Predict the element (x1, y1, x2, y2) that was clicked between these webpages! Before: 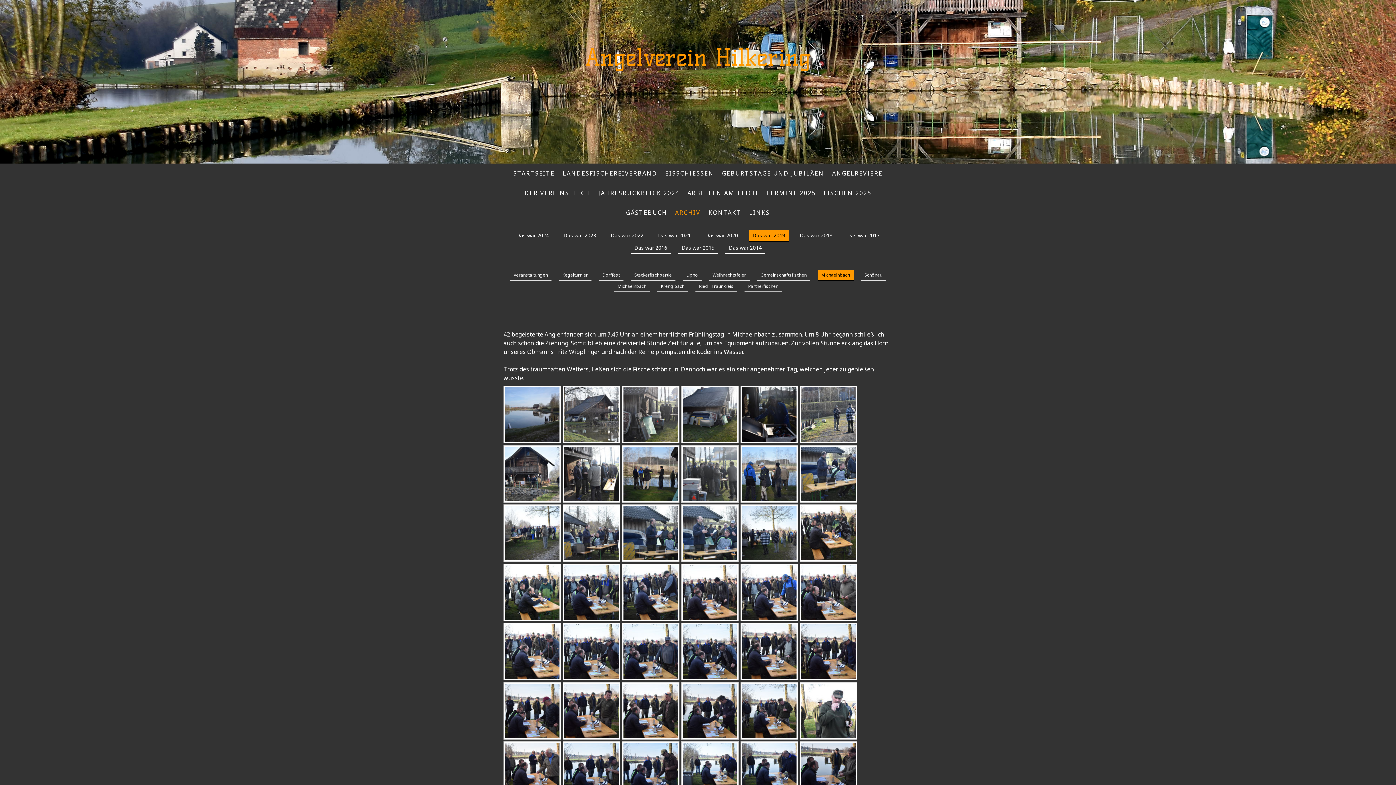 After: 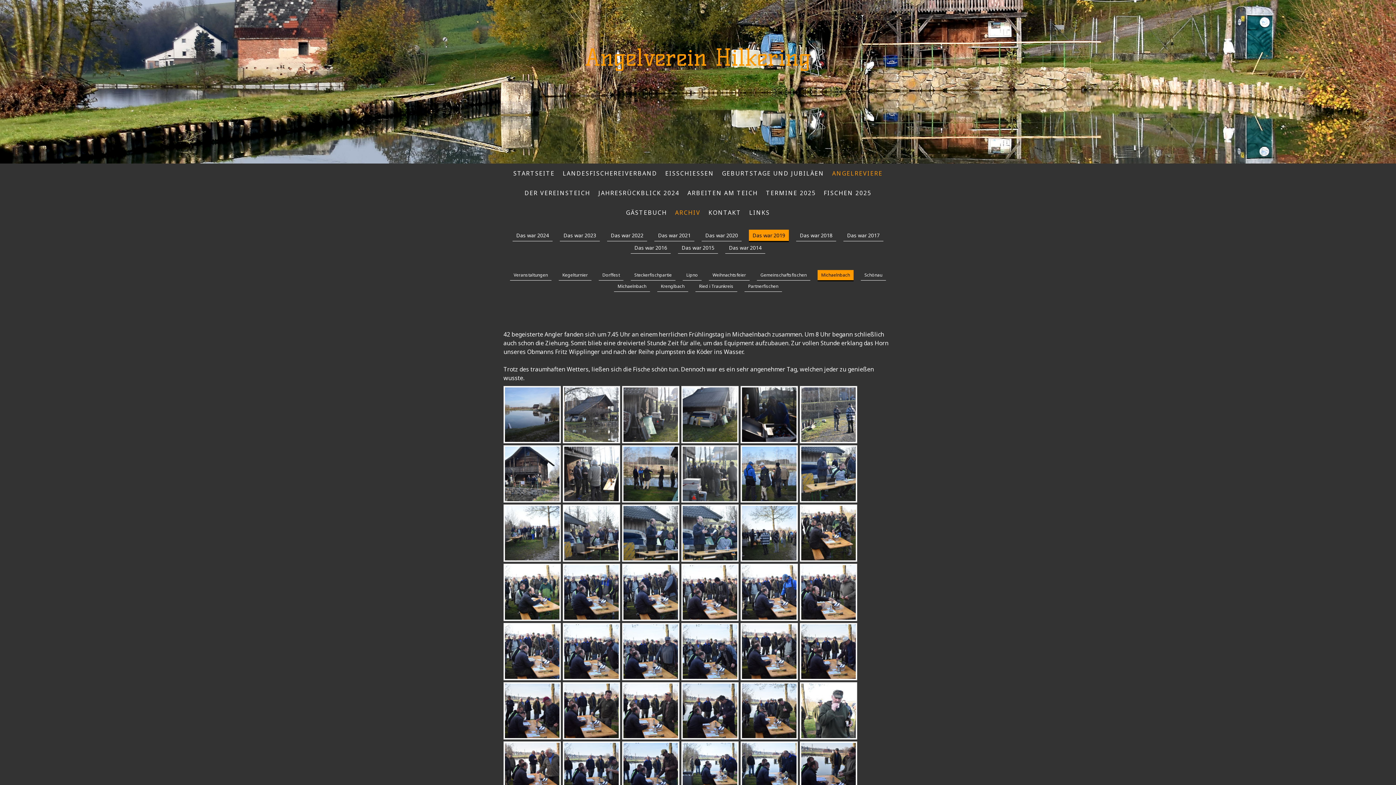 Action: label: ANGELREVIERE bbox: (828, 165, 886, 181)